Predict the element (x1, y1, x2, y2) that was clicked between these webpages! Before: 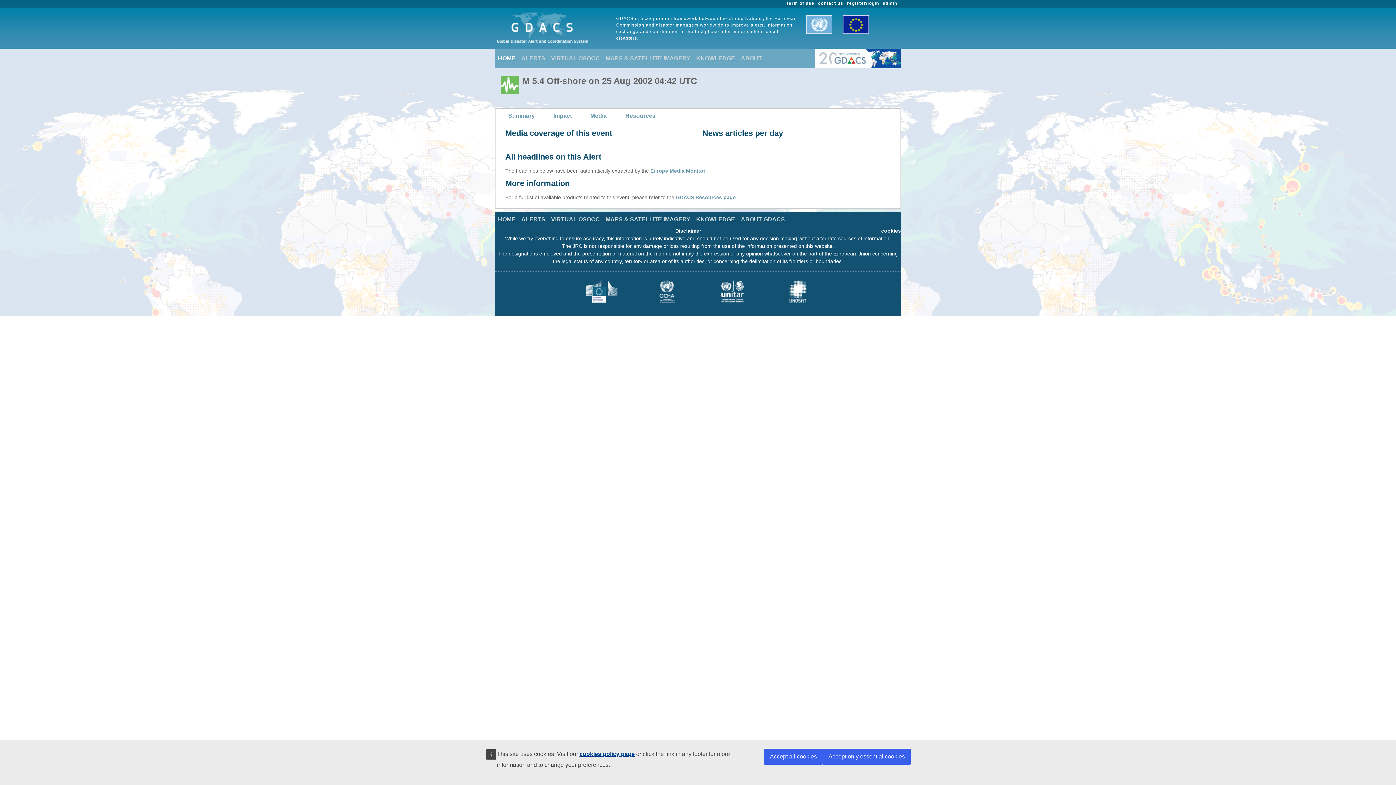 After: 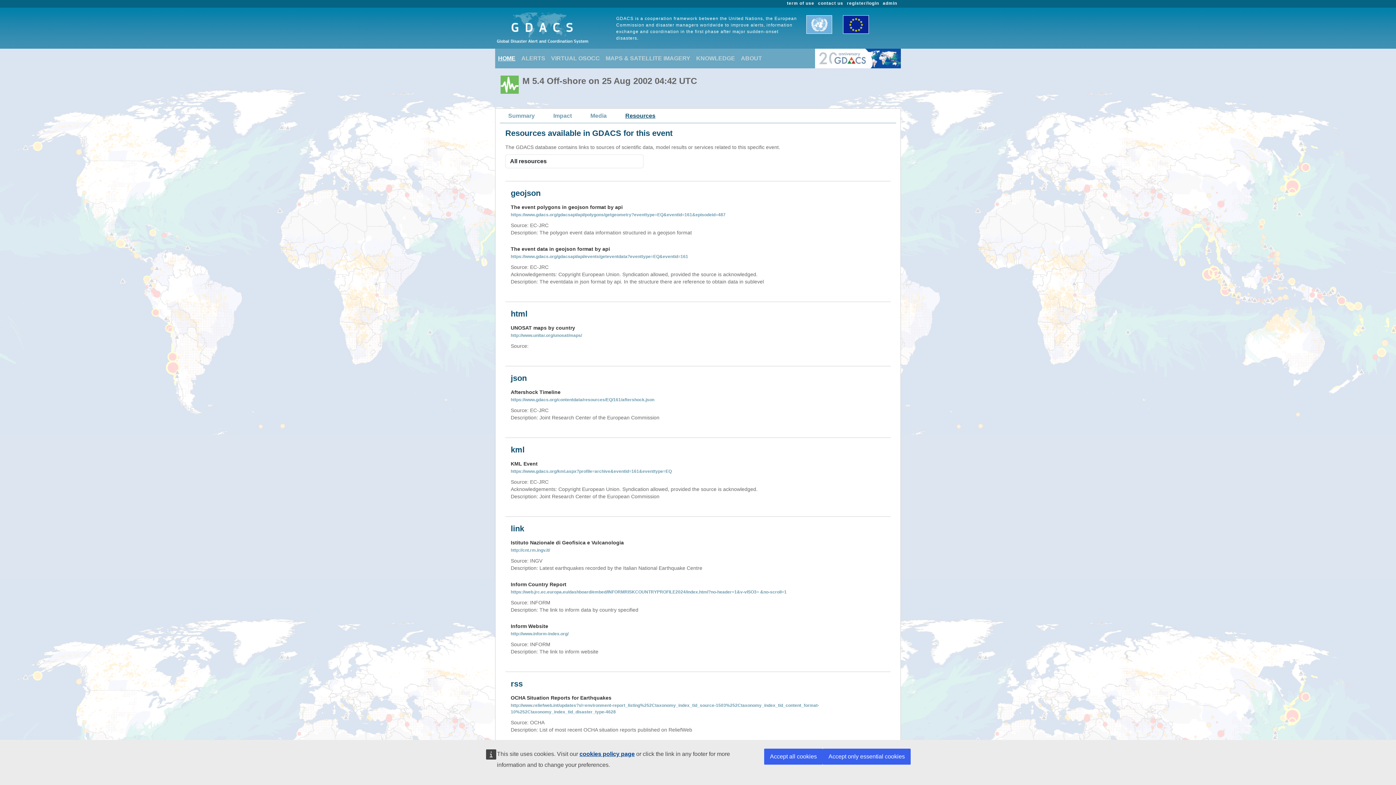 Action: label: Resources bbox: (622, 110, 658, 121)